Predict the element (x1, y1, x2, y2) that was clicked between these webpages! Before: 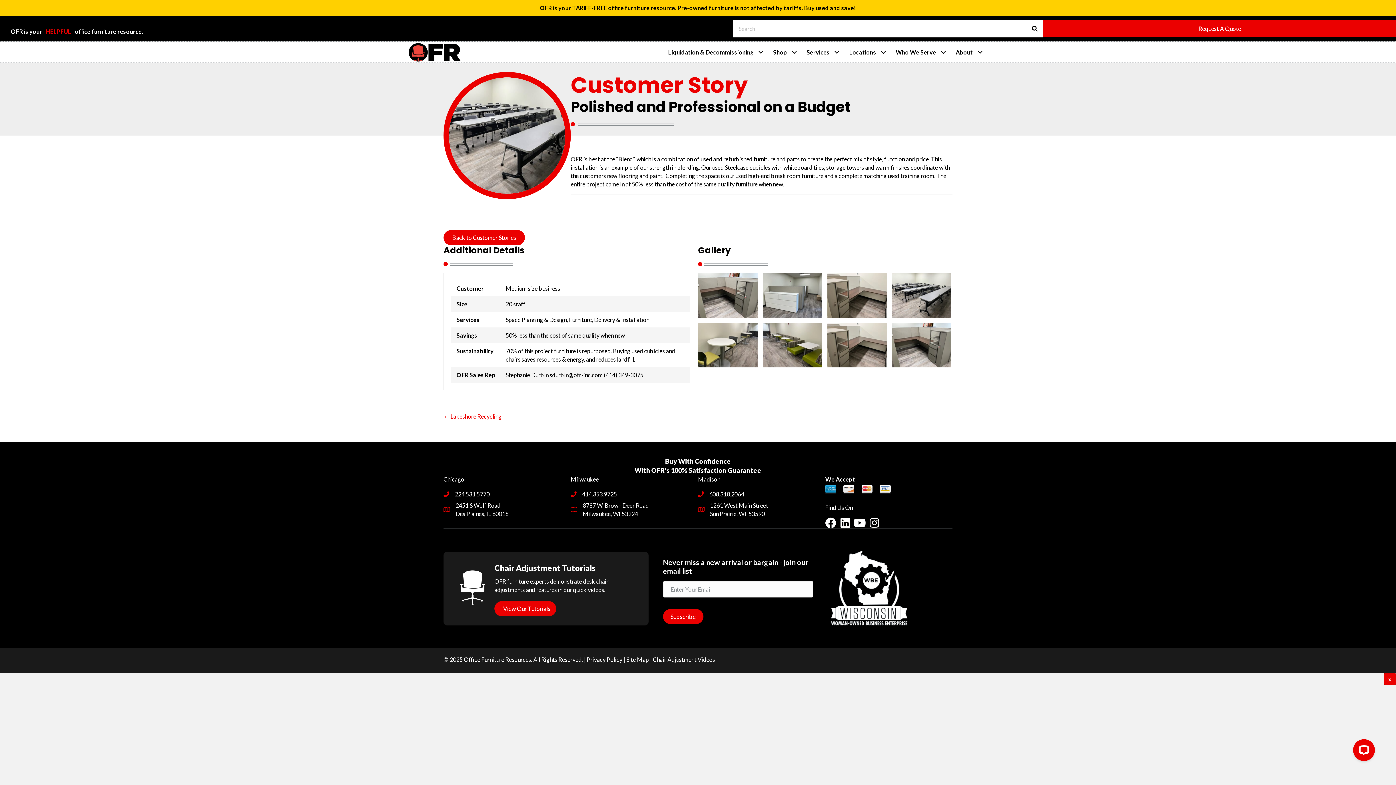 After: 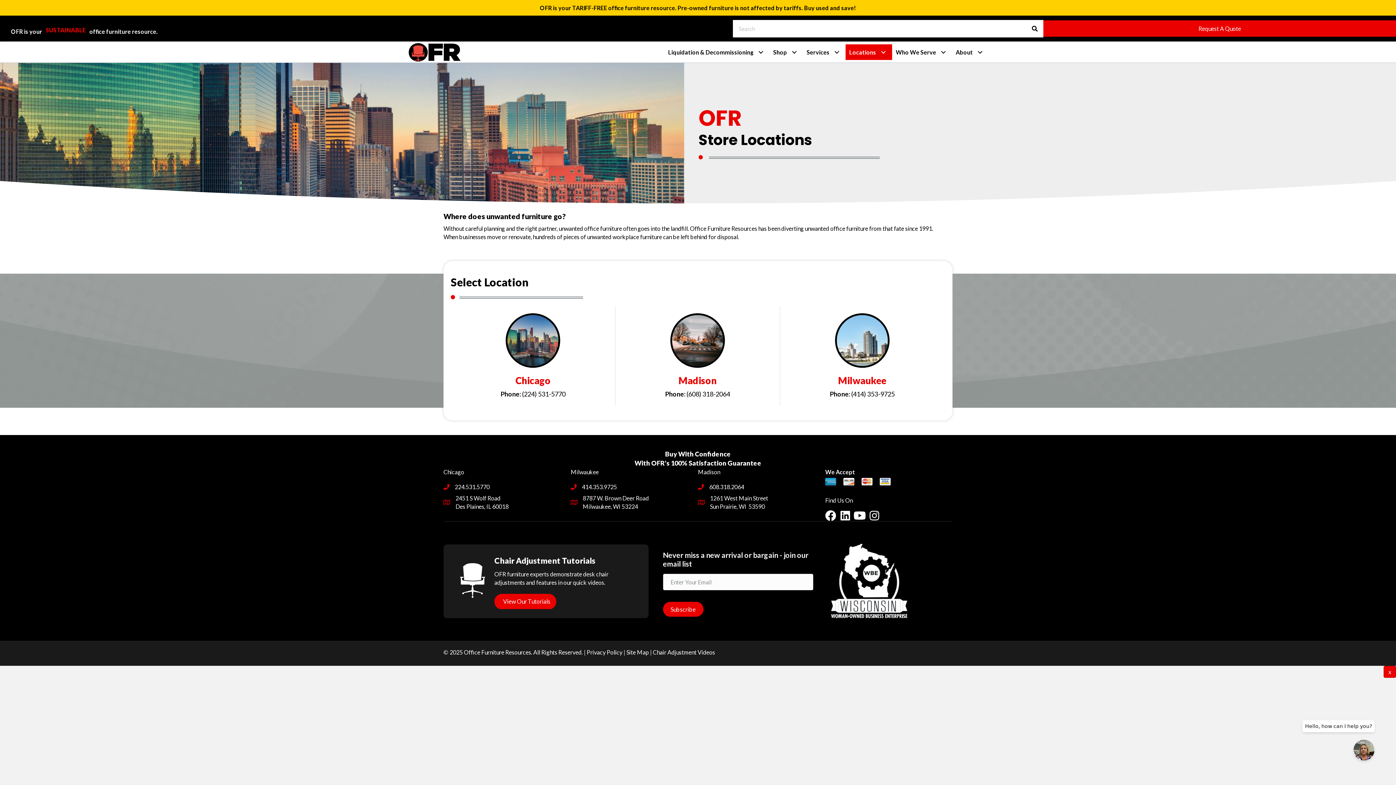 Action: label: Locations bbox: (845, 44, 892, 60)